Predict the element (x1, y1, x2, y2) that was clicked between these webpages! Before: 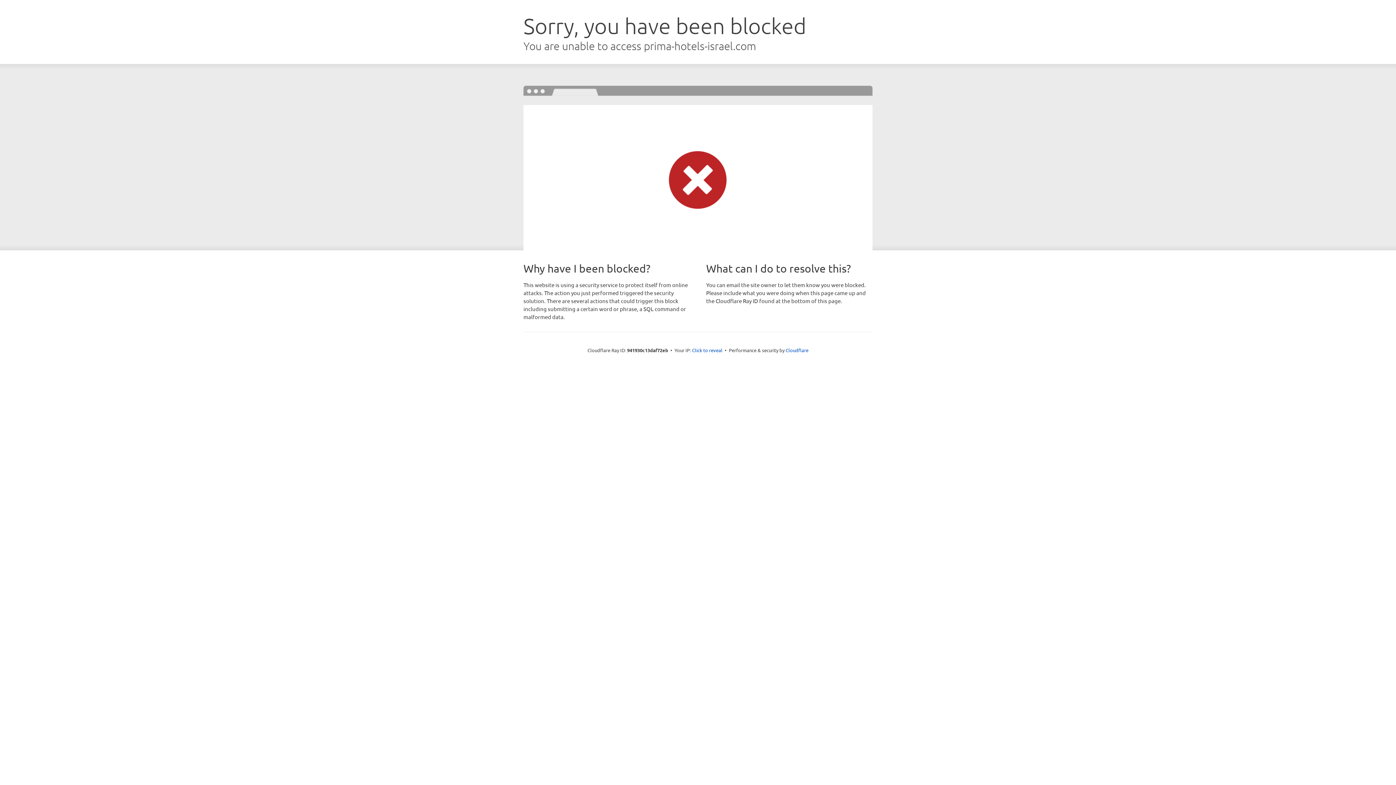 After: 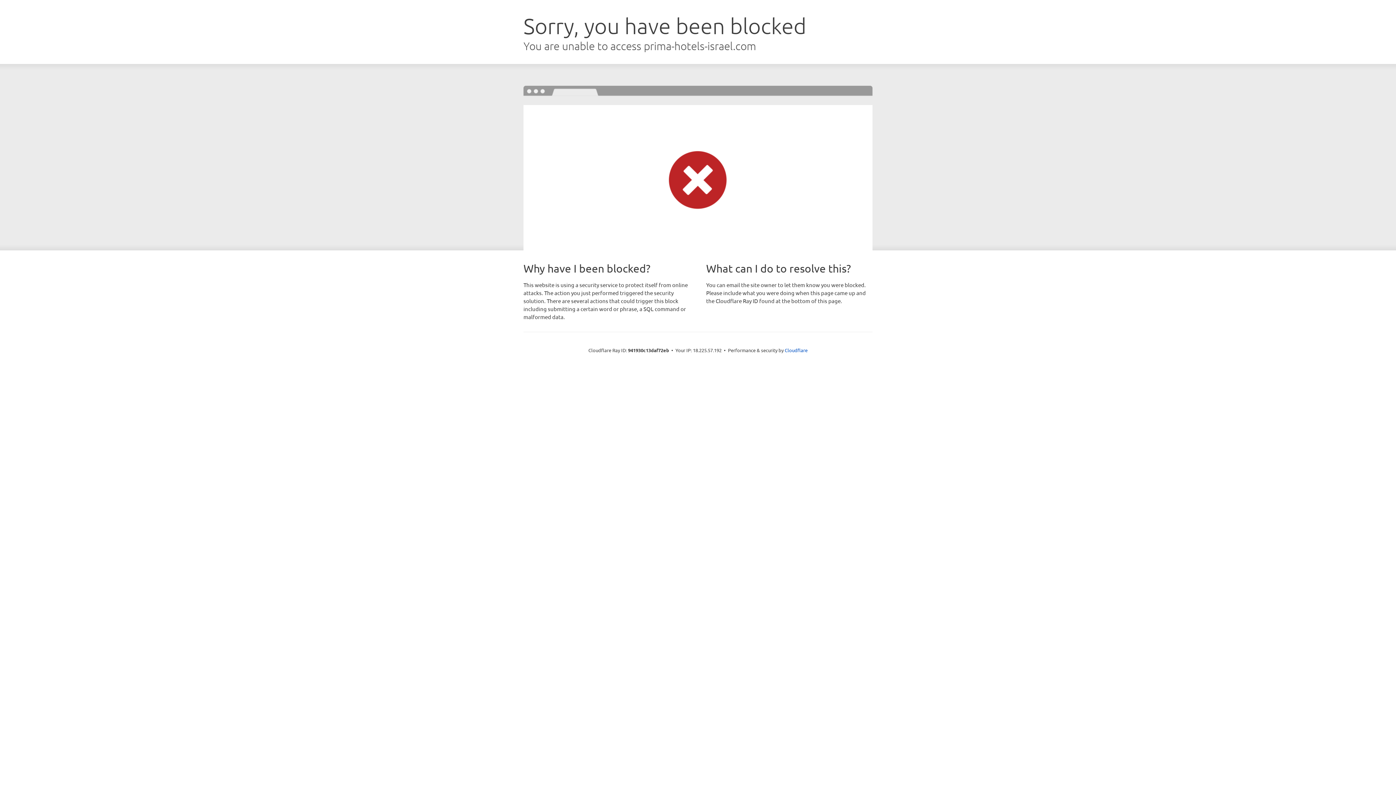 Action: label: Click to reveal bbox: (692, 346, 722, 353)